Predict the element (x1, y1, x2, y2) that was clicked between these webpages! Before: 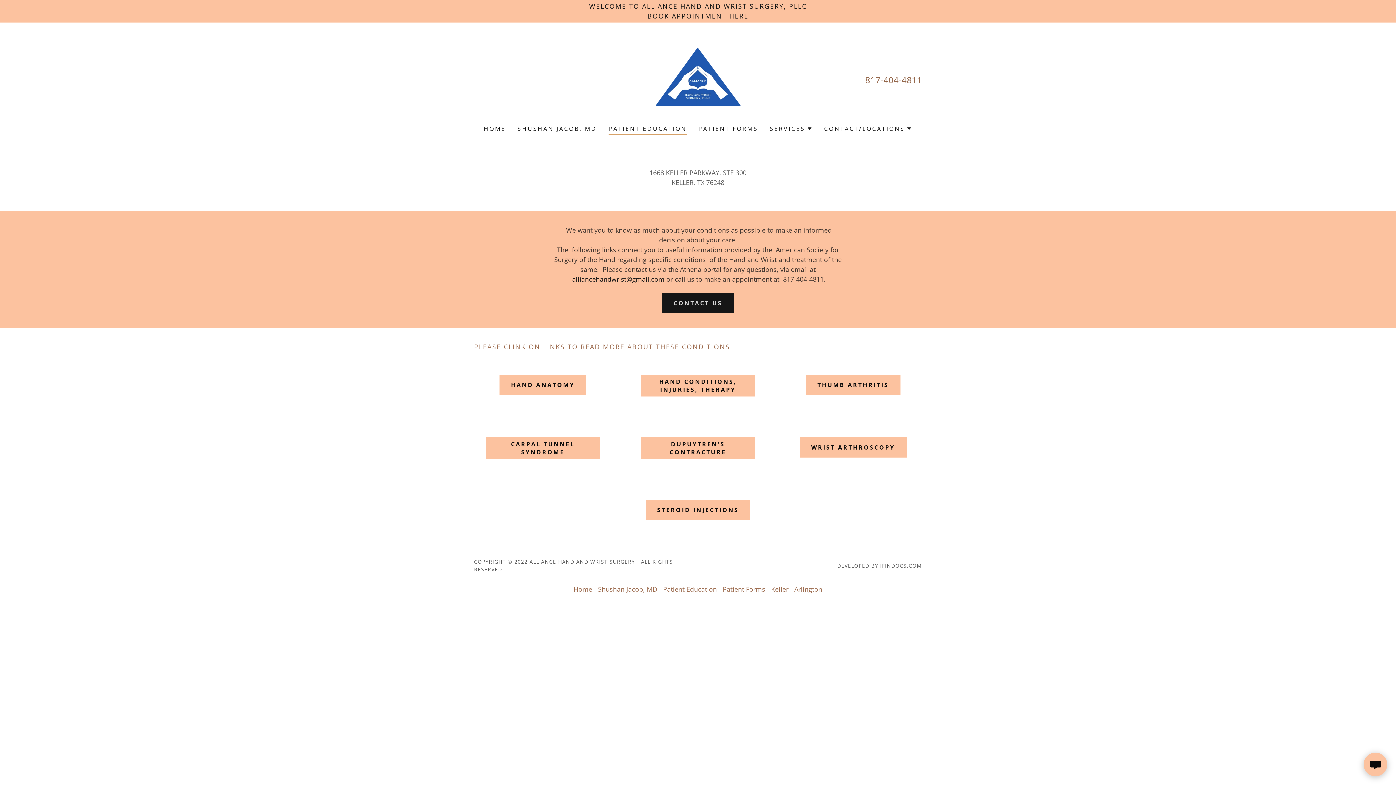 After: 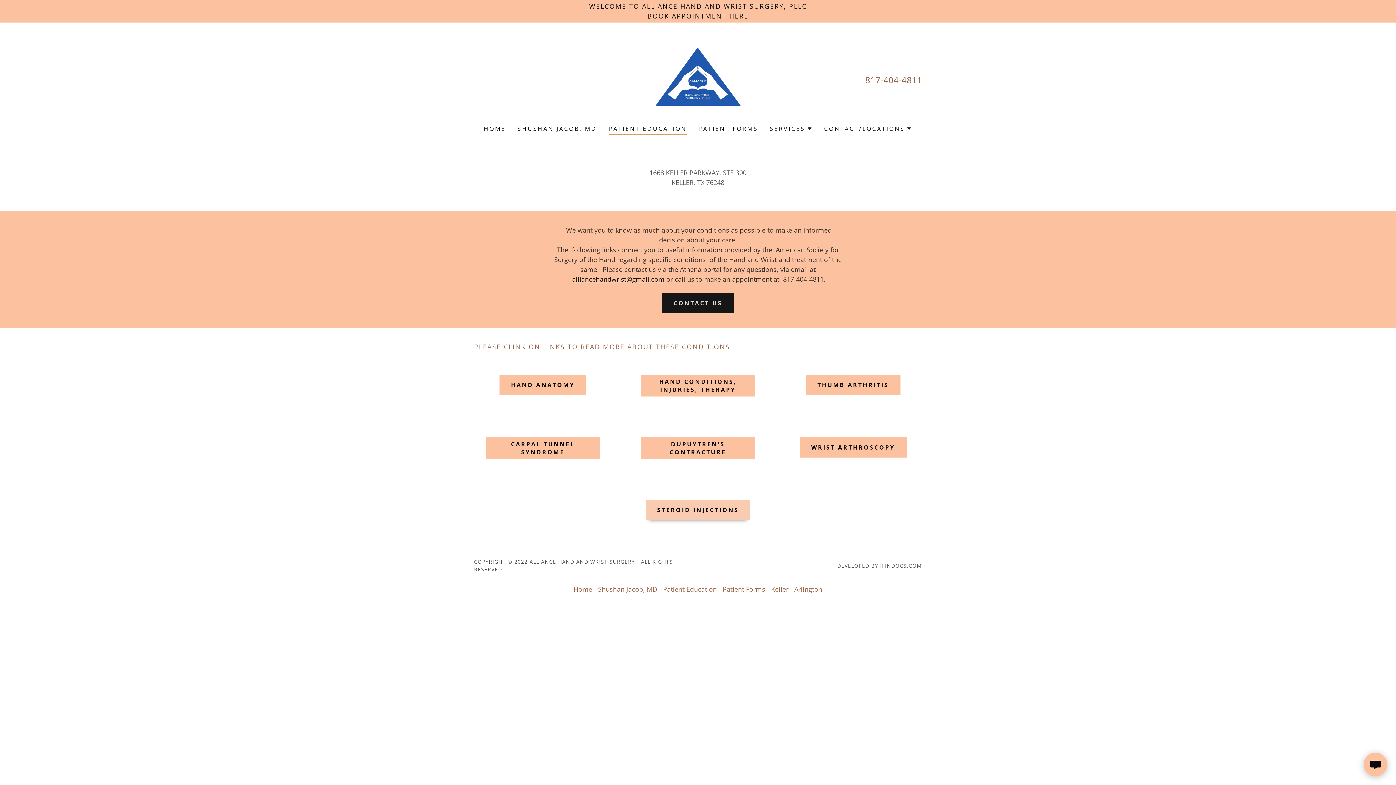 Action: bbox: (645, 500, 750, 520) label: STEROID INJECTIONS